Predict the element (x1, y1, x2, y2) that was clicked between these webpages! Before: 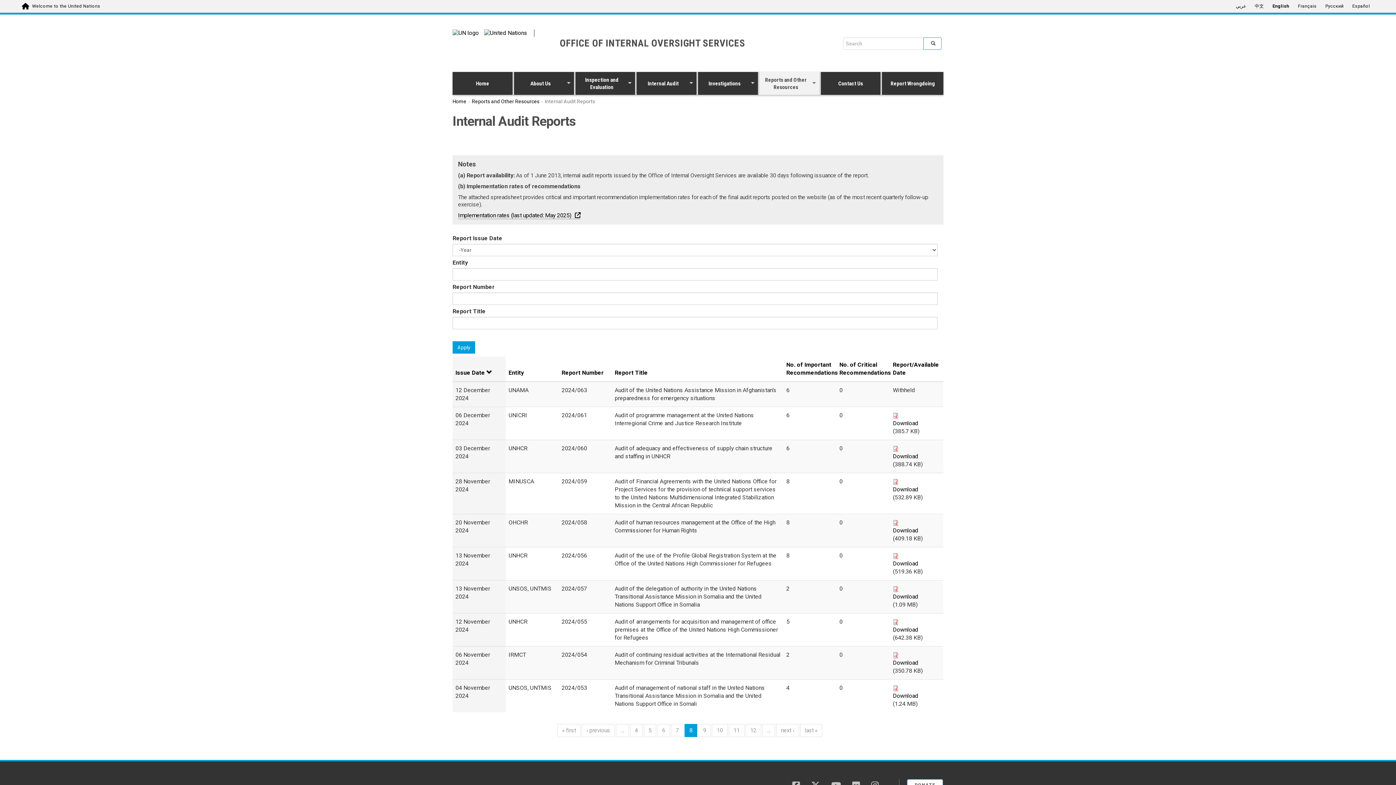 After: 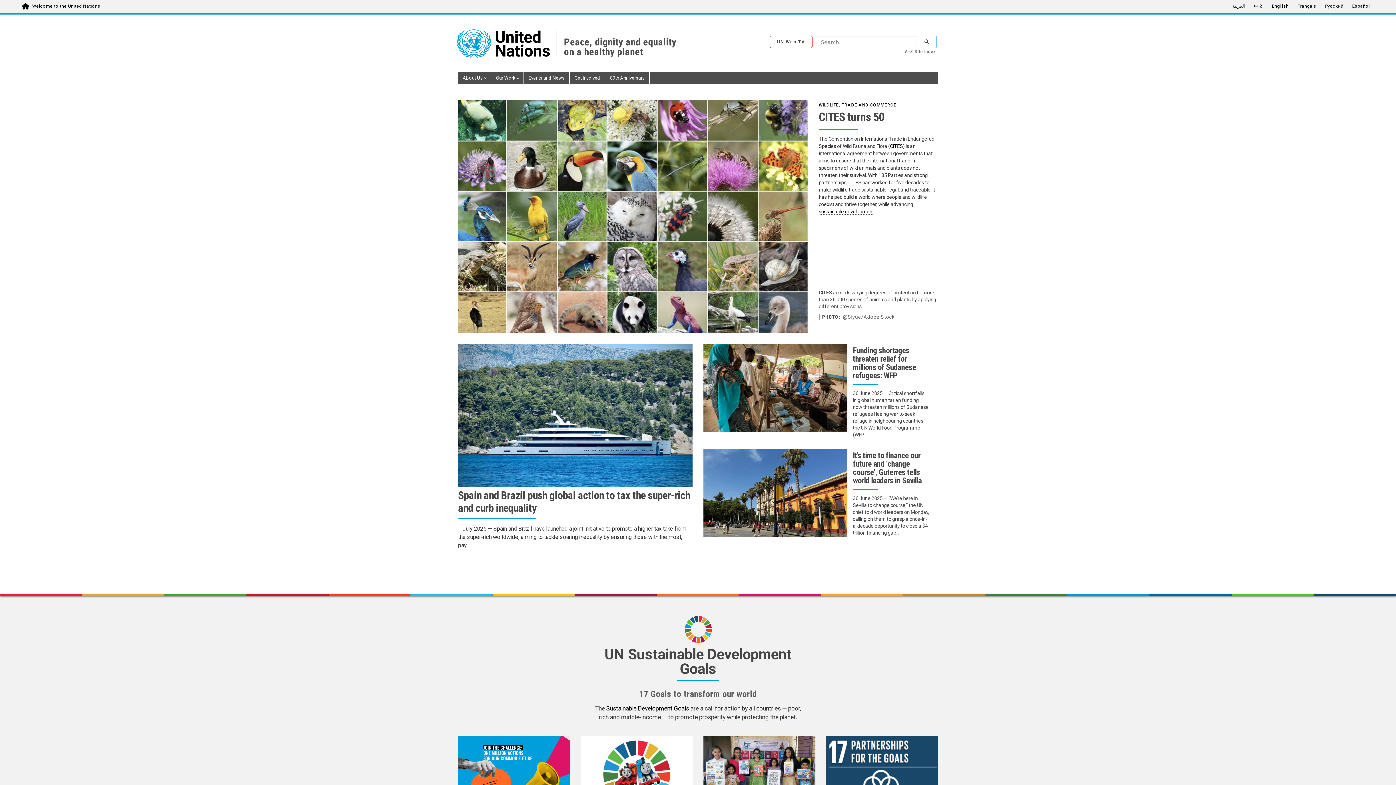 Action: bbox: (484, 29, 534, 36)